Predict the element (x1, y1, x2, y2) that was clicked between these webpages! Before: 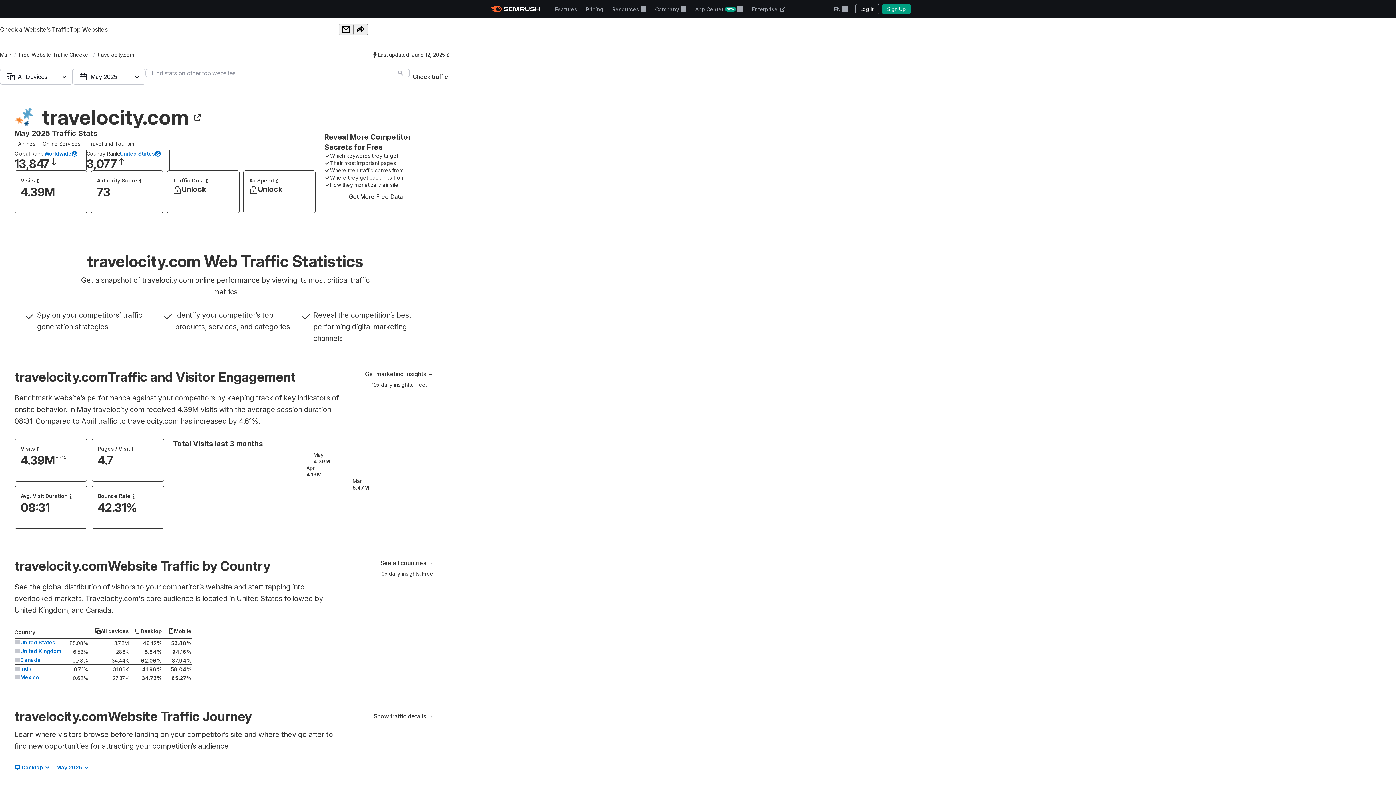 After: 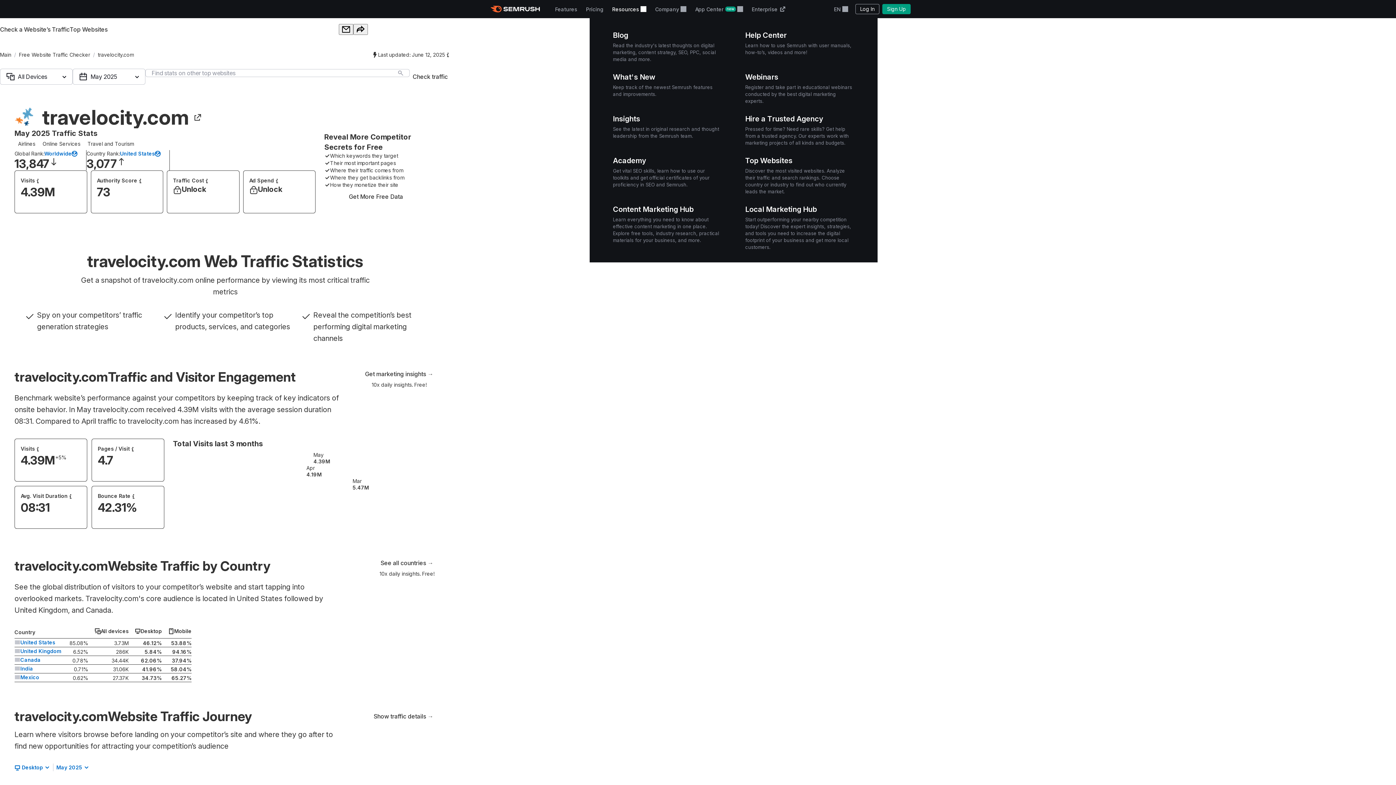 Action: label: Resources bbox: (608, 0, 650, 18)